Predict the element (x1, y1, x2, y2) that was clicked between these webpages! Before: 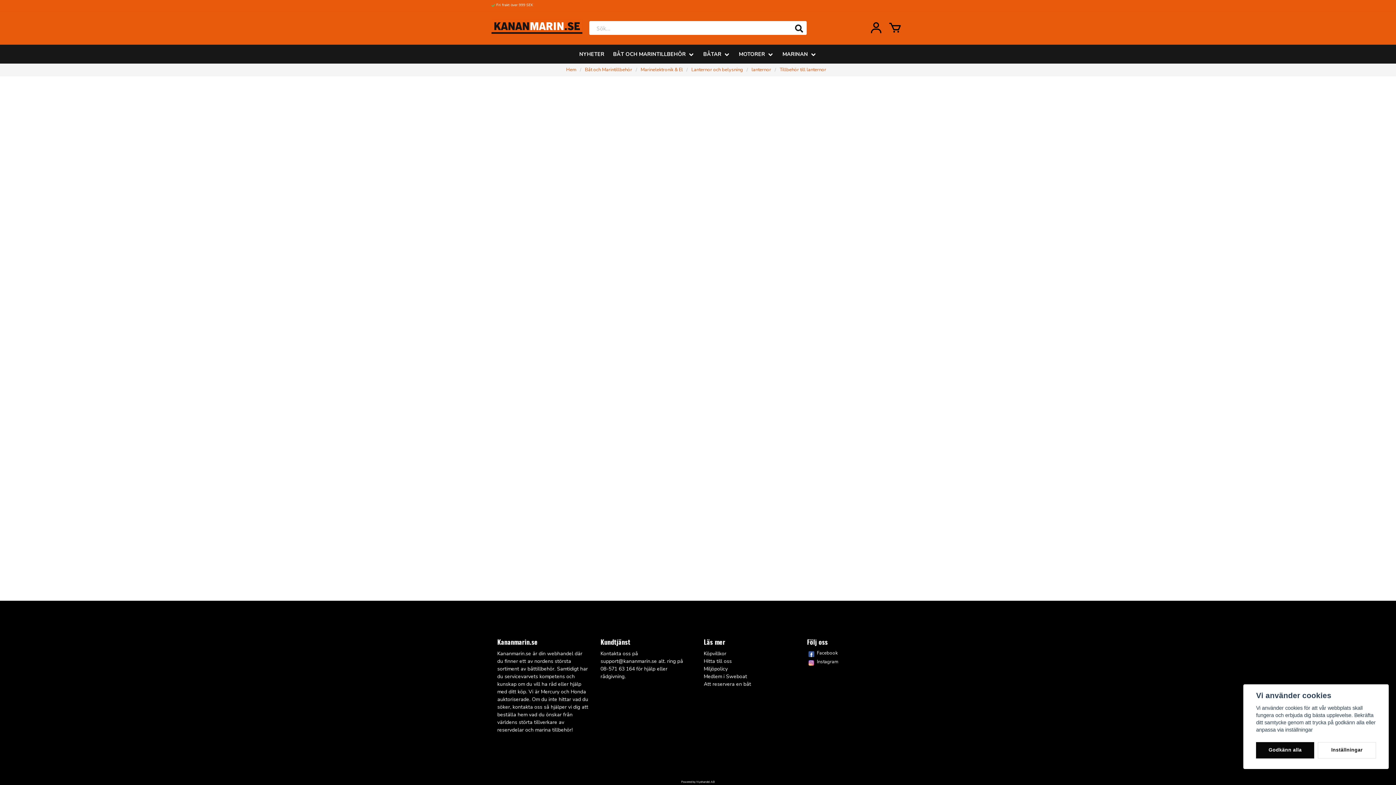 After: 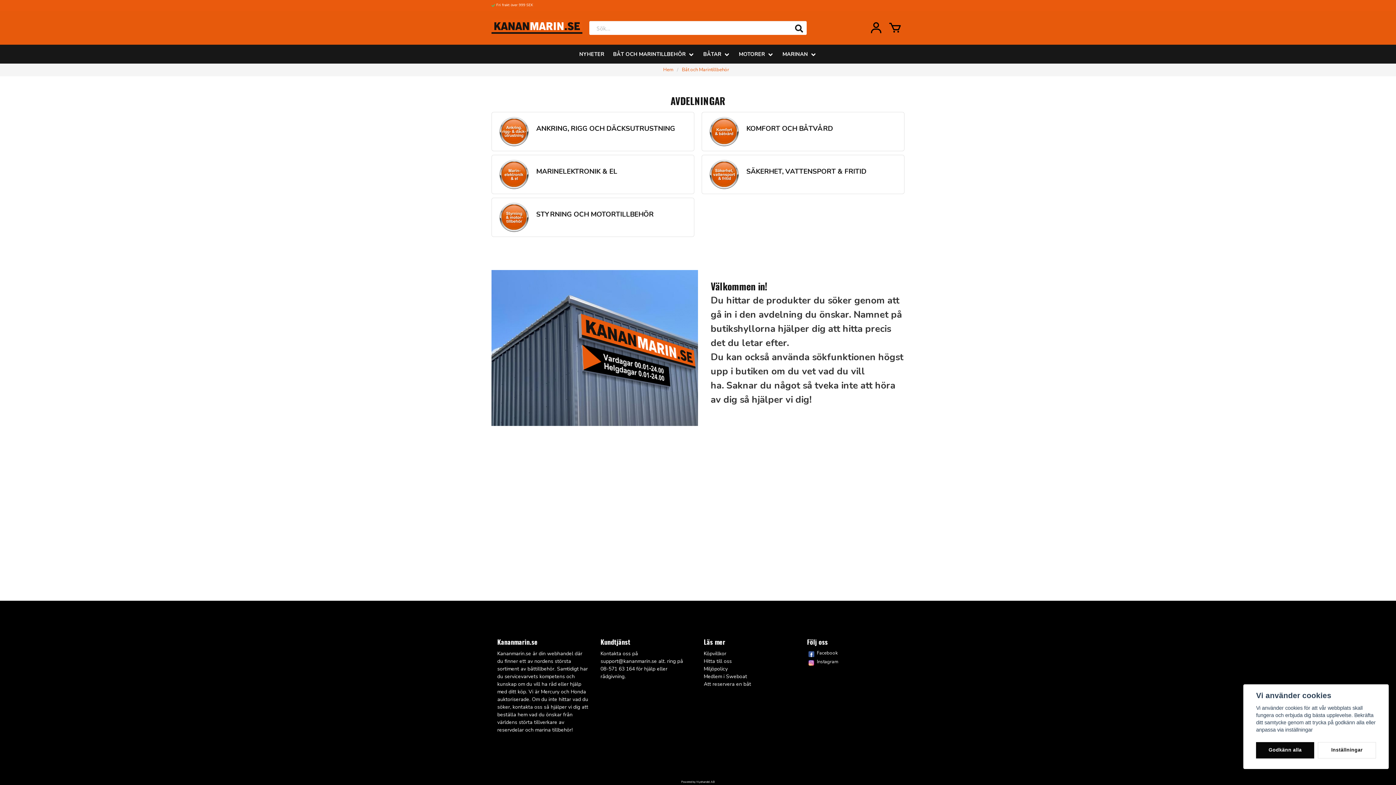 Action: bbox: (581, 66, 635, 73) label: Båt och Marintillbehör